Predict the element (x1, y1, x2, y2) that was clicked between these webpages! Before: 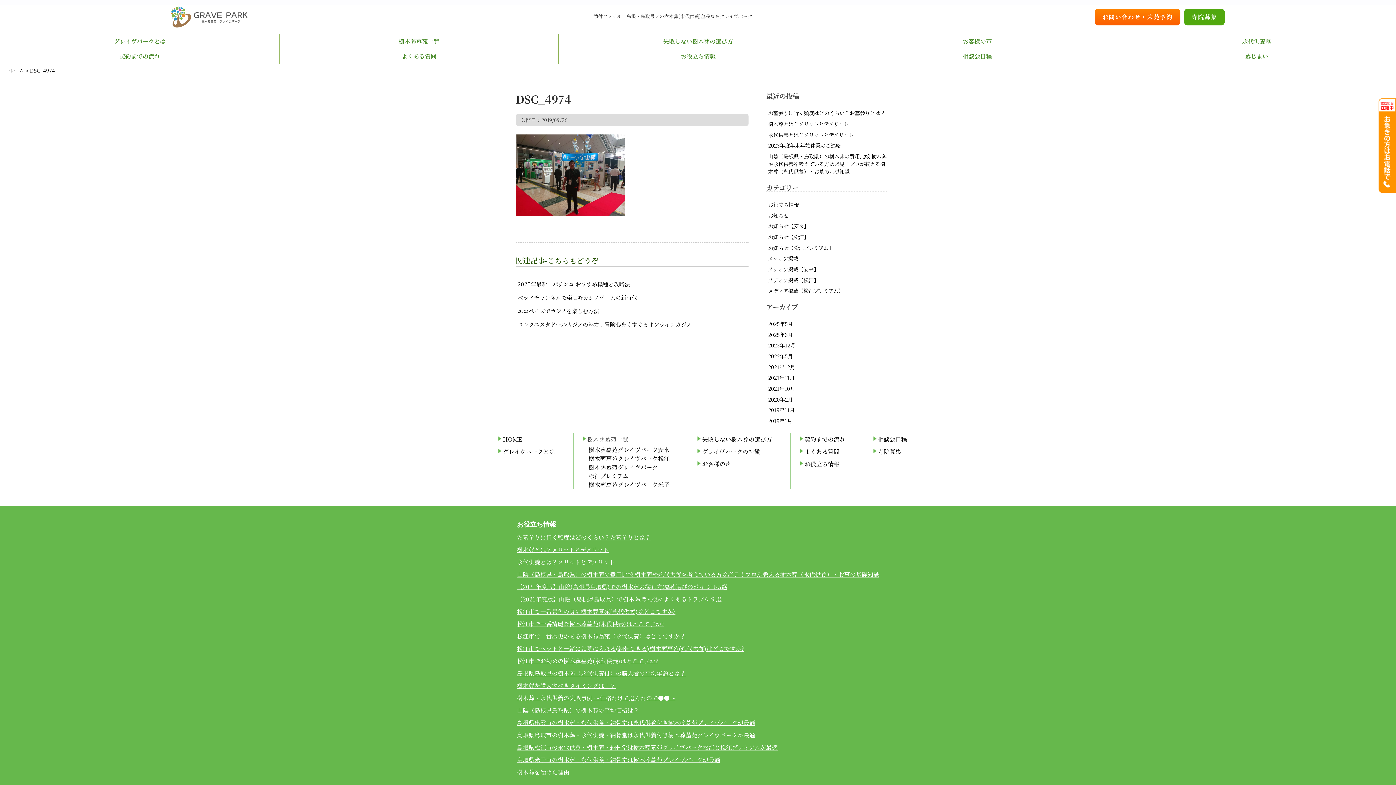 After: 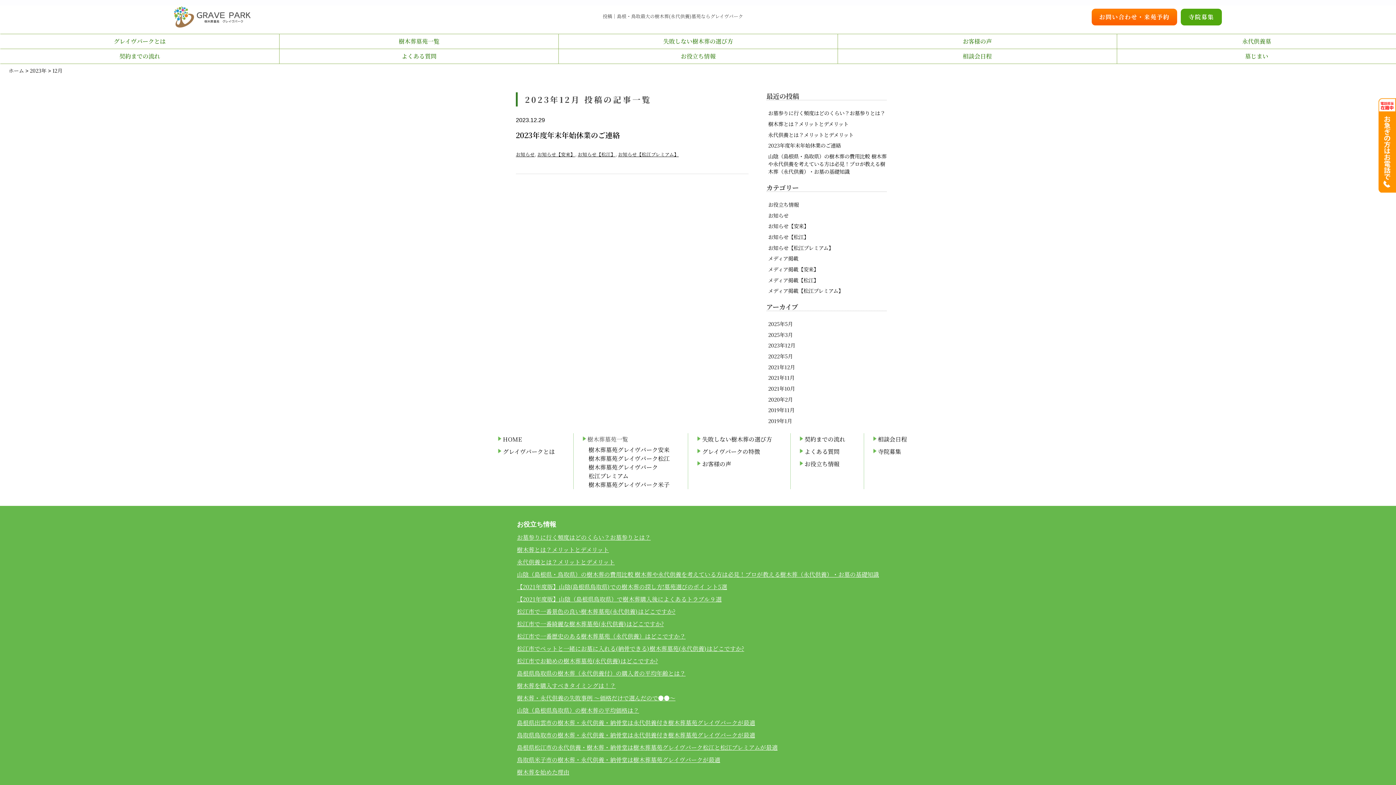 Action: label: 2023年12月 bbox: (768, 341, 795, 349)